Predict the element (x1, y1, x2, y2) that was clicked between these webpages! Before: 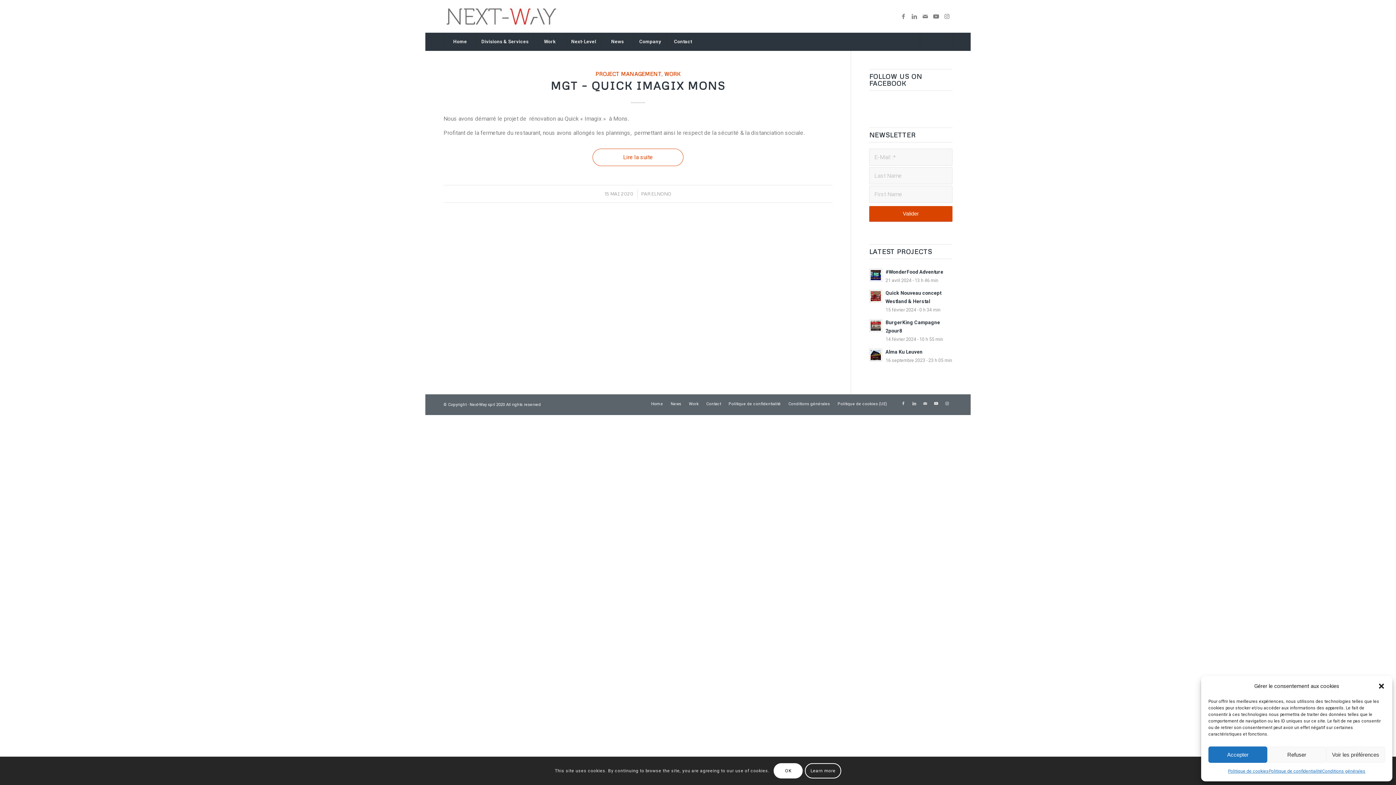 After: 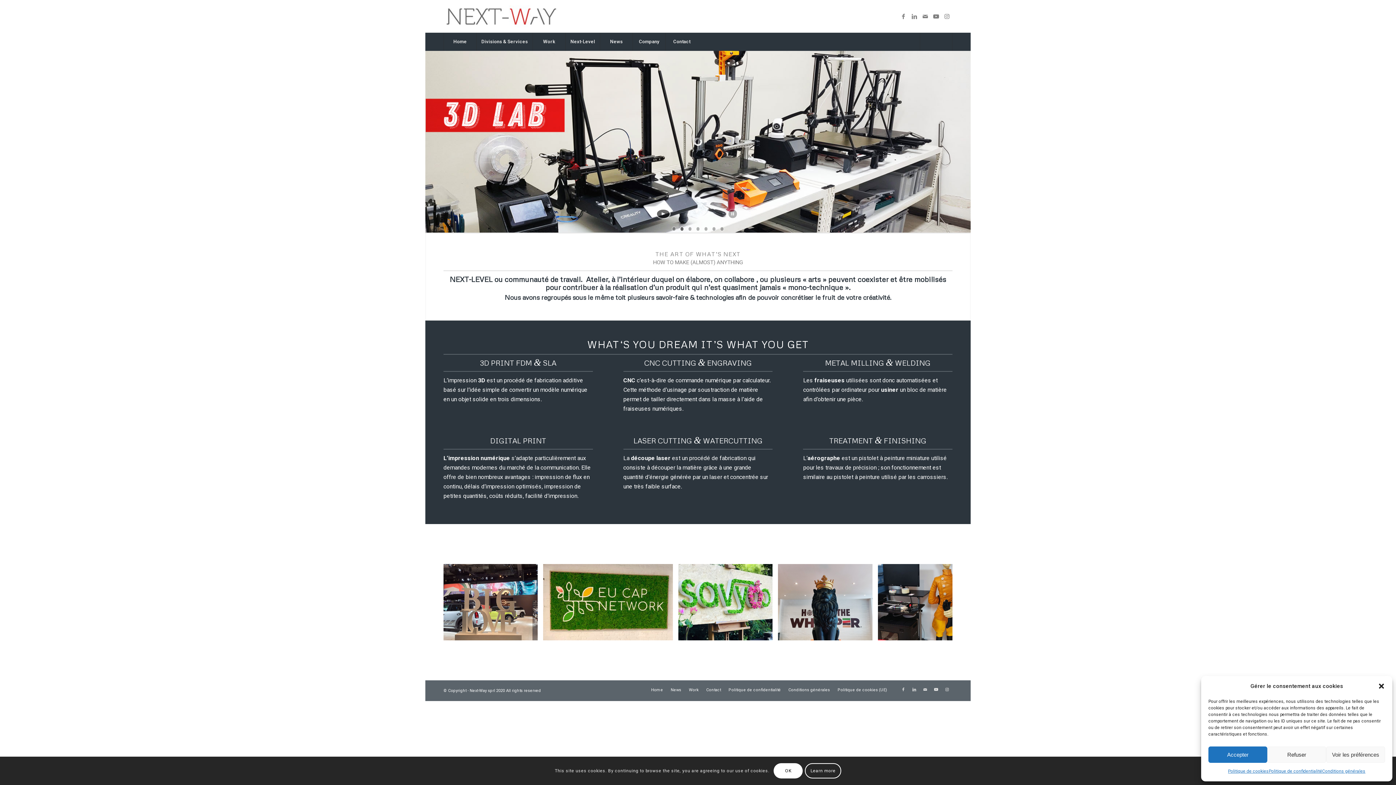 Action: bbox: (566, 32, 601, 50) label: Next-Level